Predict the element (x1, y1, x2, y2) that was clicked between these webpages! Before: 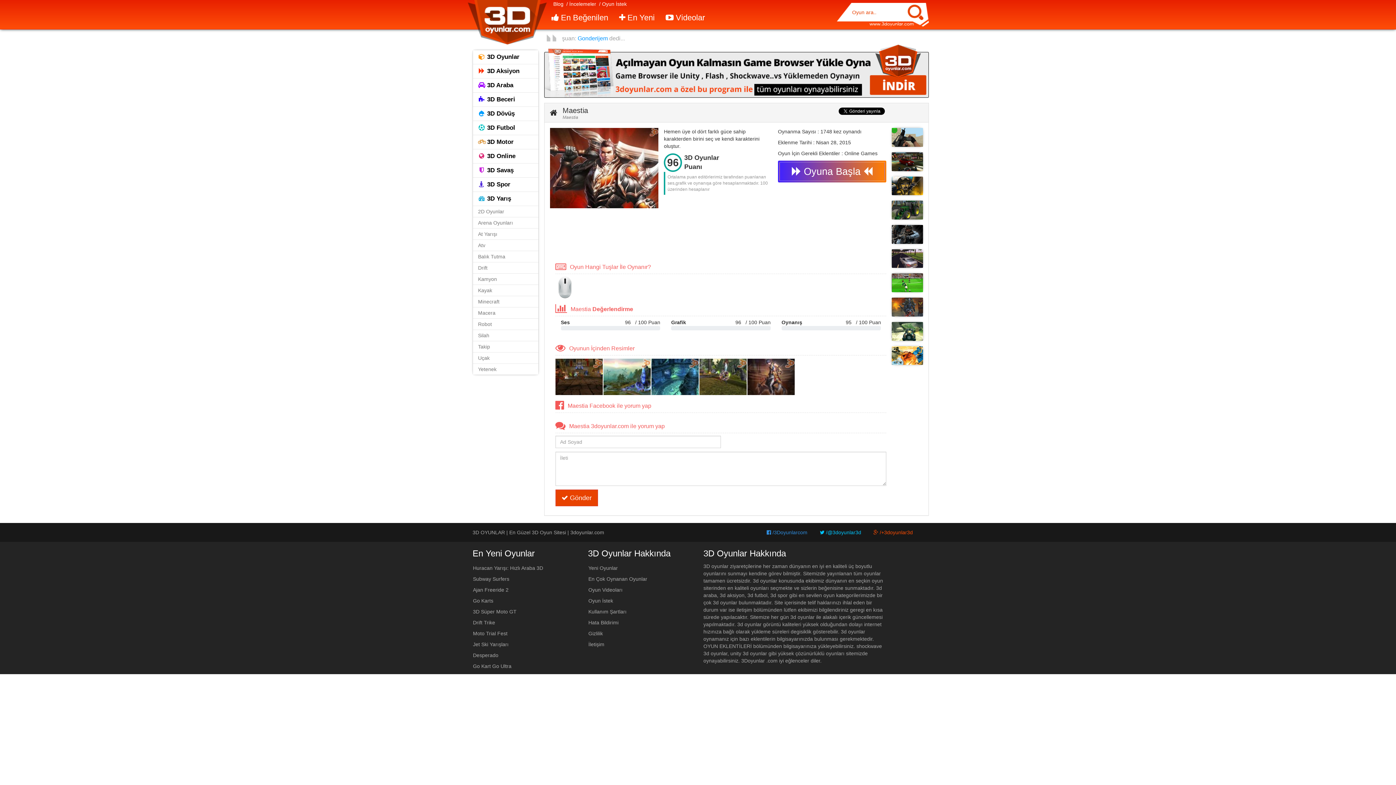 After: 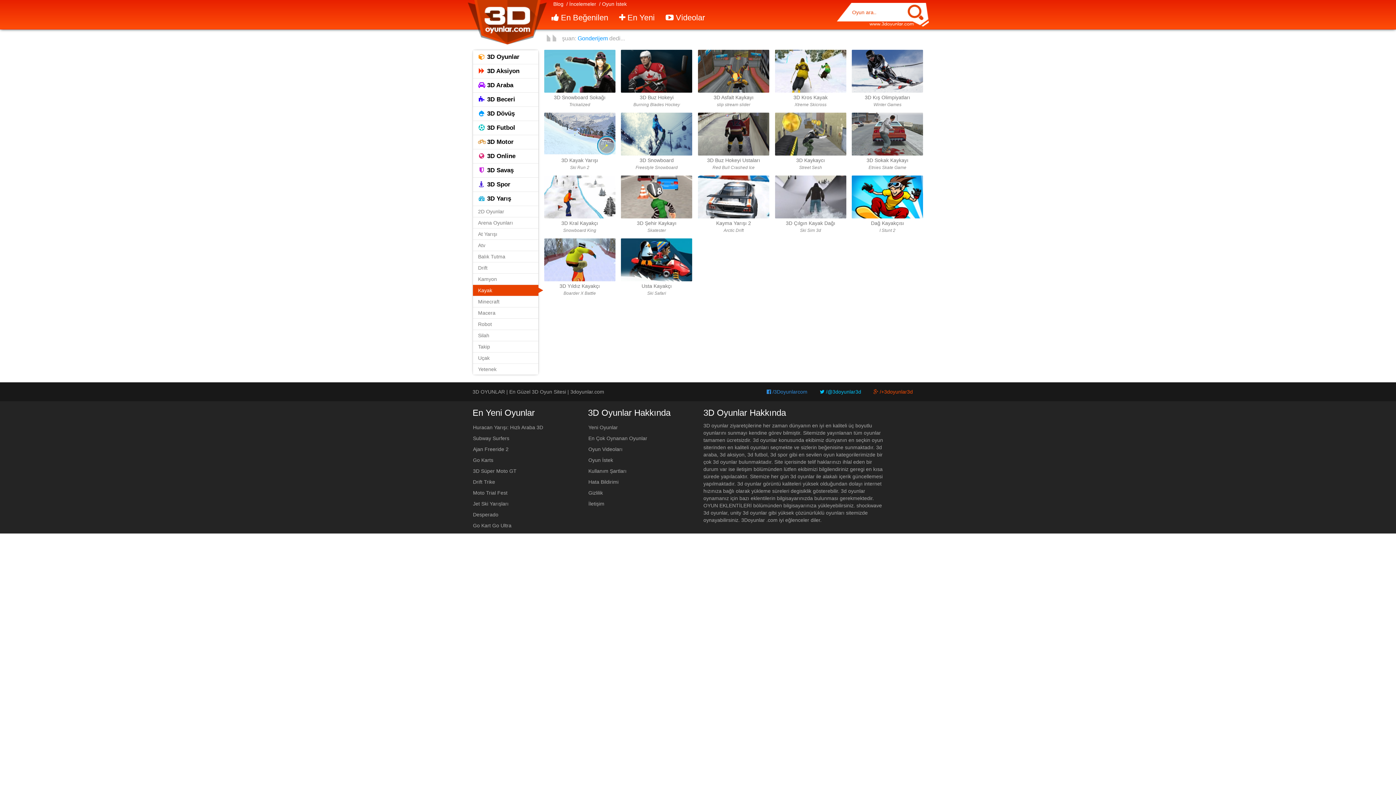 Action: bbox: (473, 285, 538, 296) label: Kayak